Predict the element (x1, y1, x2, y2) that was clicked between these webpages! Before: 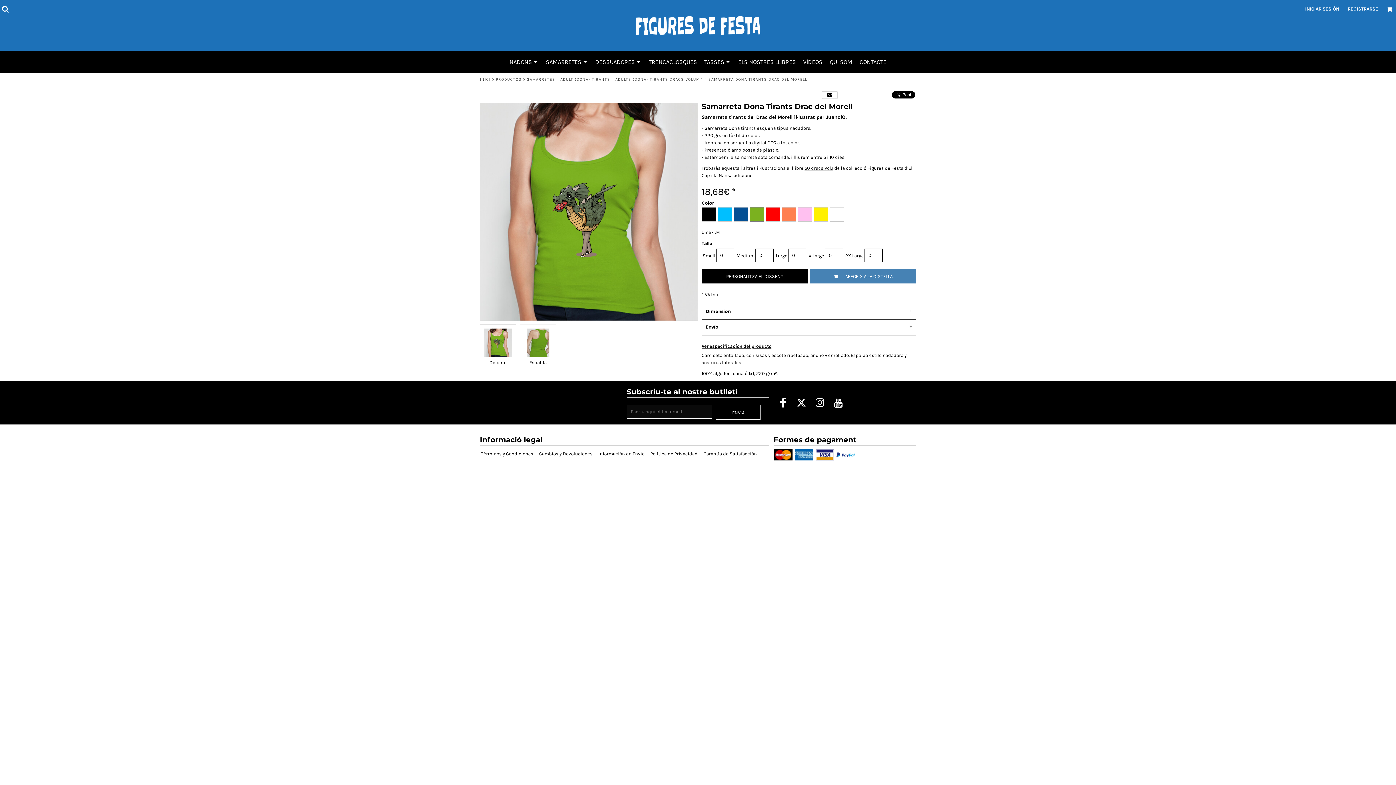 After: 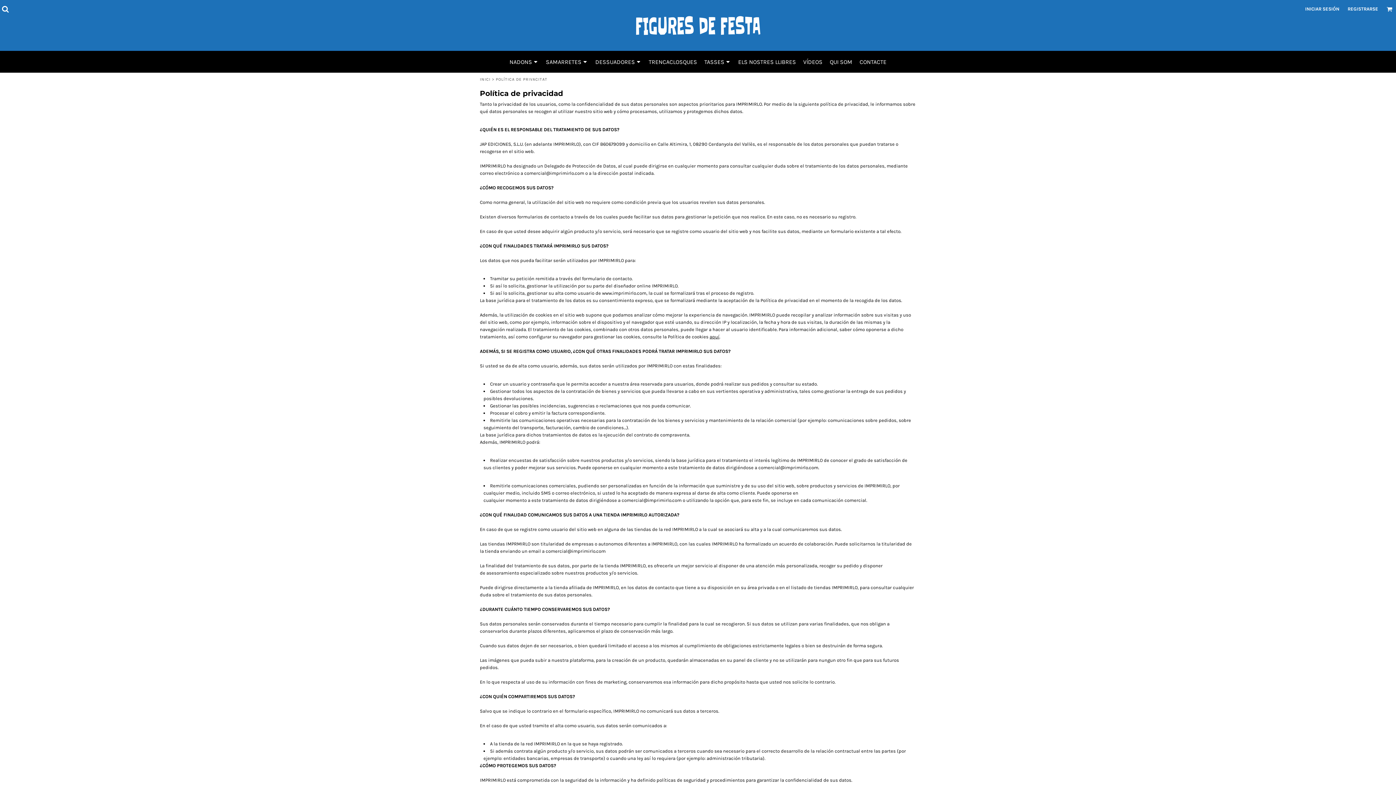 Action: bbox: (650, 451, 697, 456) label: Política de Privacidad